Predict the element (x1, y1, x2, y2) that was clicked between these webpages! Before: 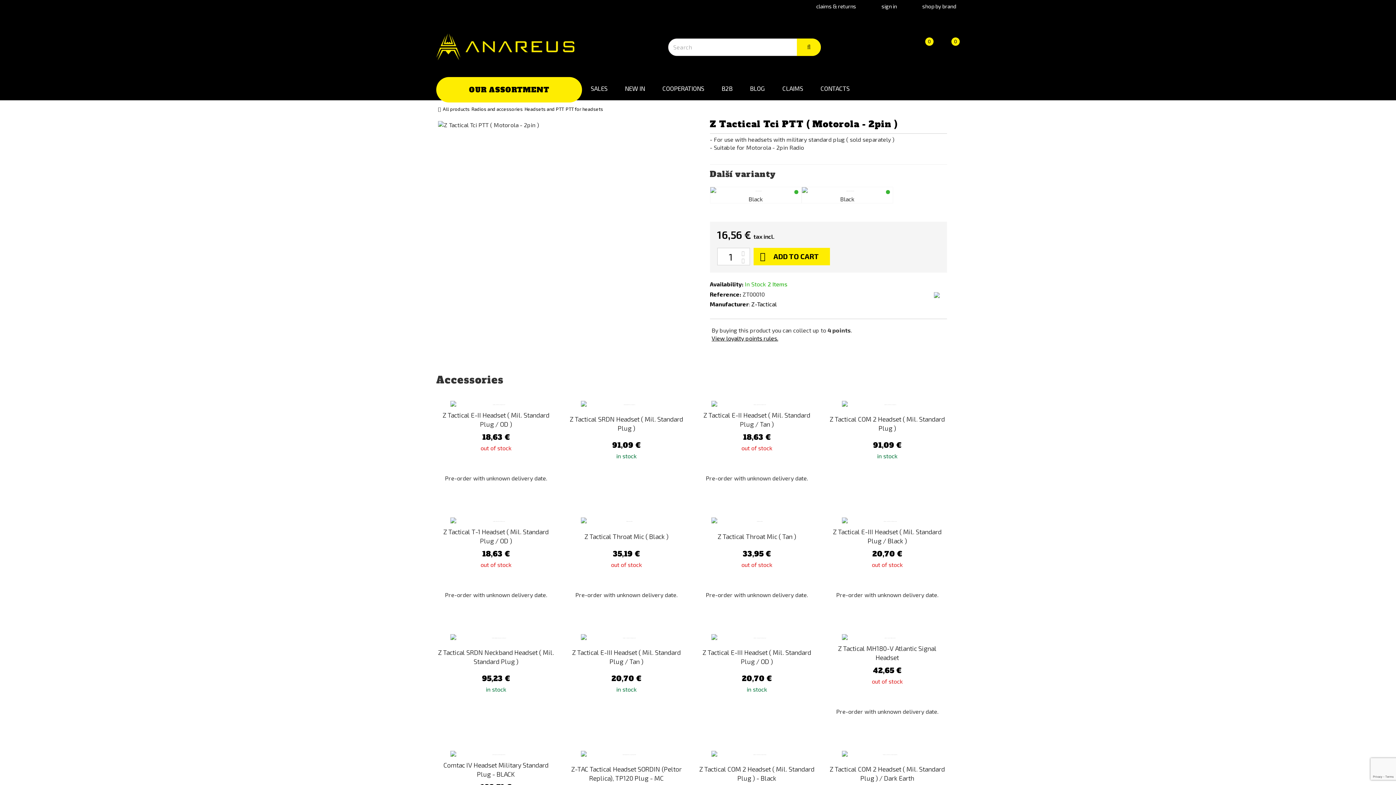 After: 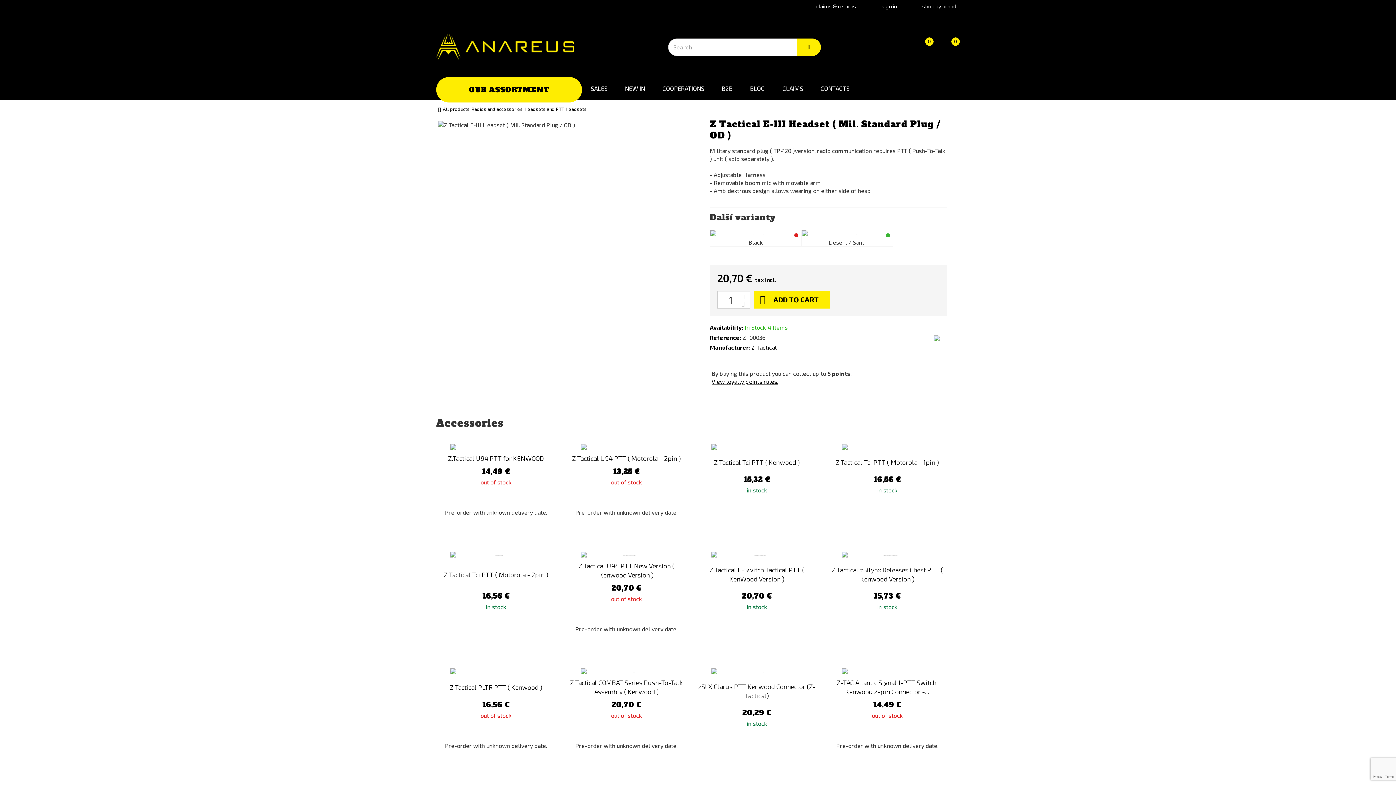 Action: bbox: (697, 634, 816, 642)